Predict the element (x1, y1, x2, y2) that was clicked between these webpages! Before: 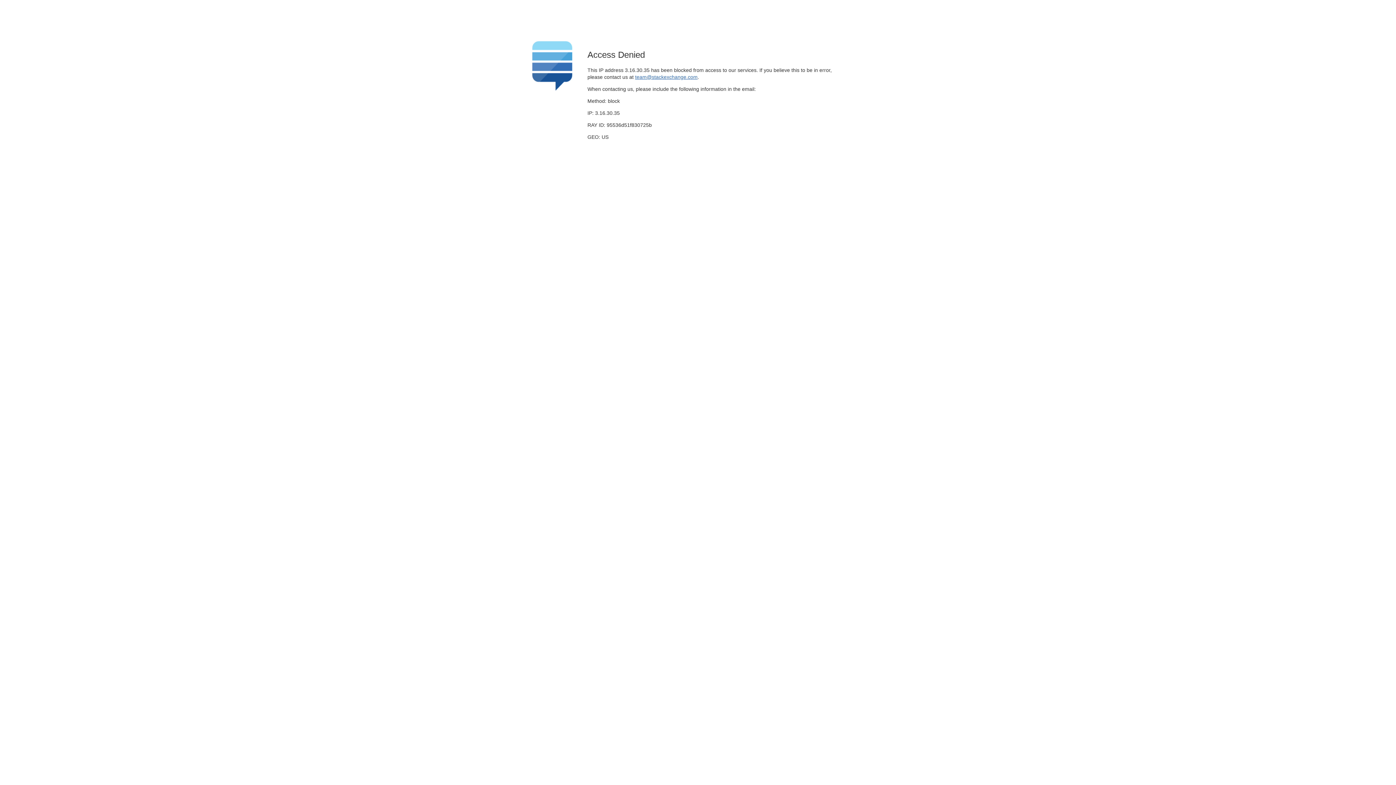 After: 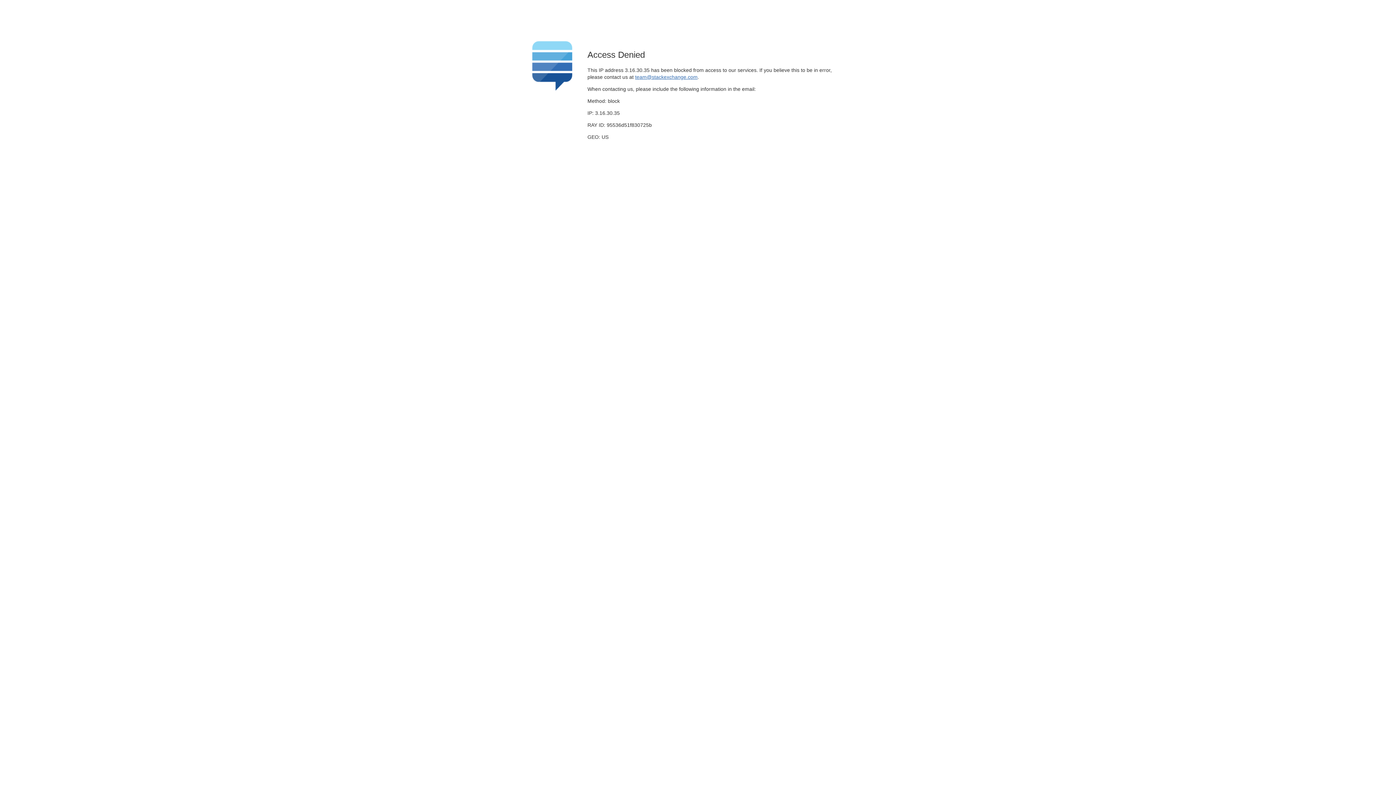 Action: bbox: (635, 74, 697, 79) label: team@stackexchange.com